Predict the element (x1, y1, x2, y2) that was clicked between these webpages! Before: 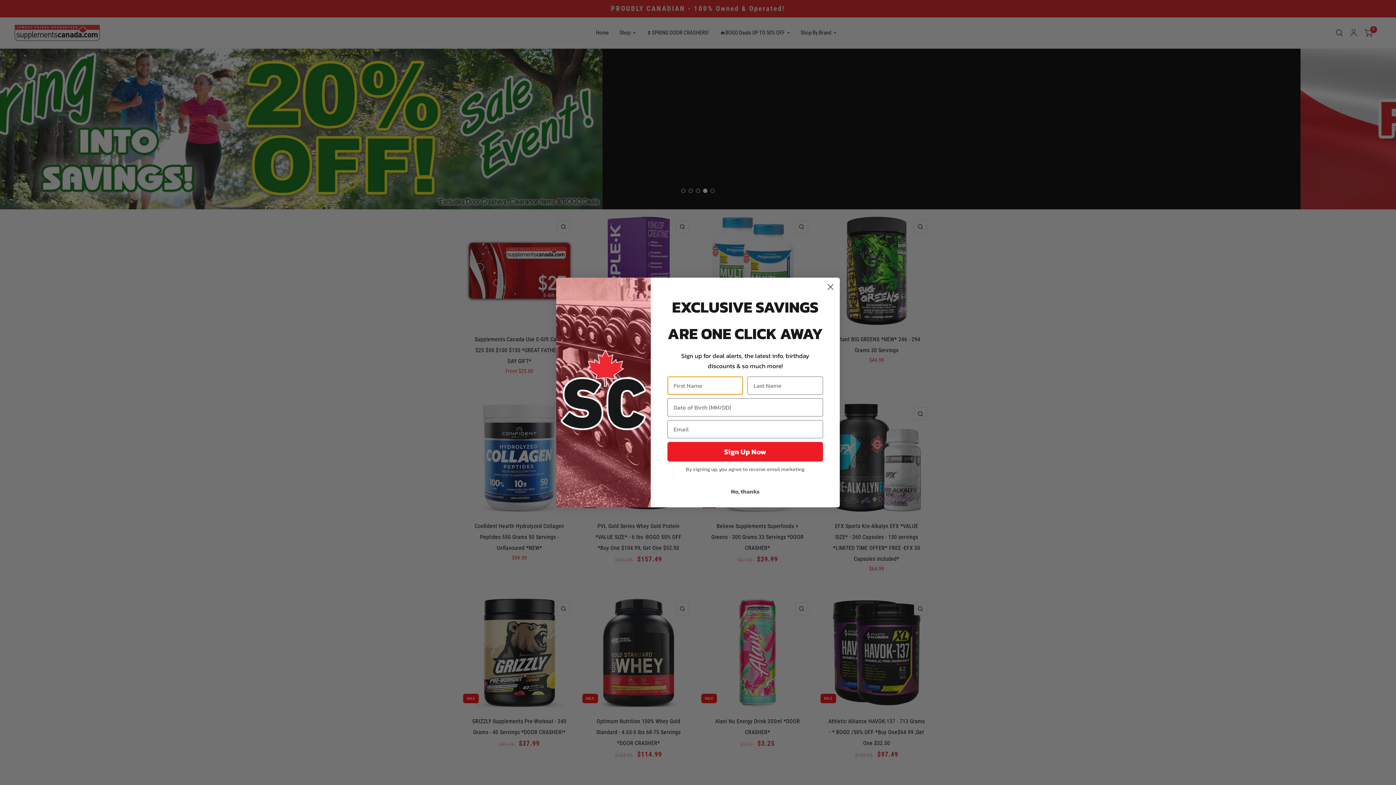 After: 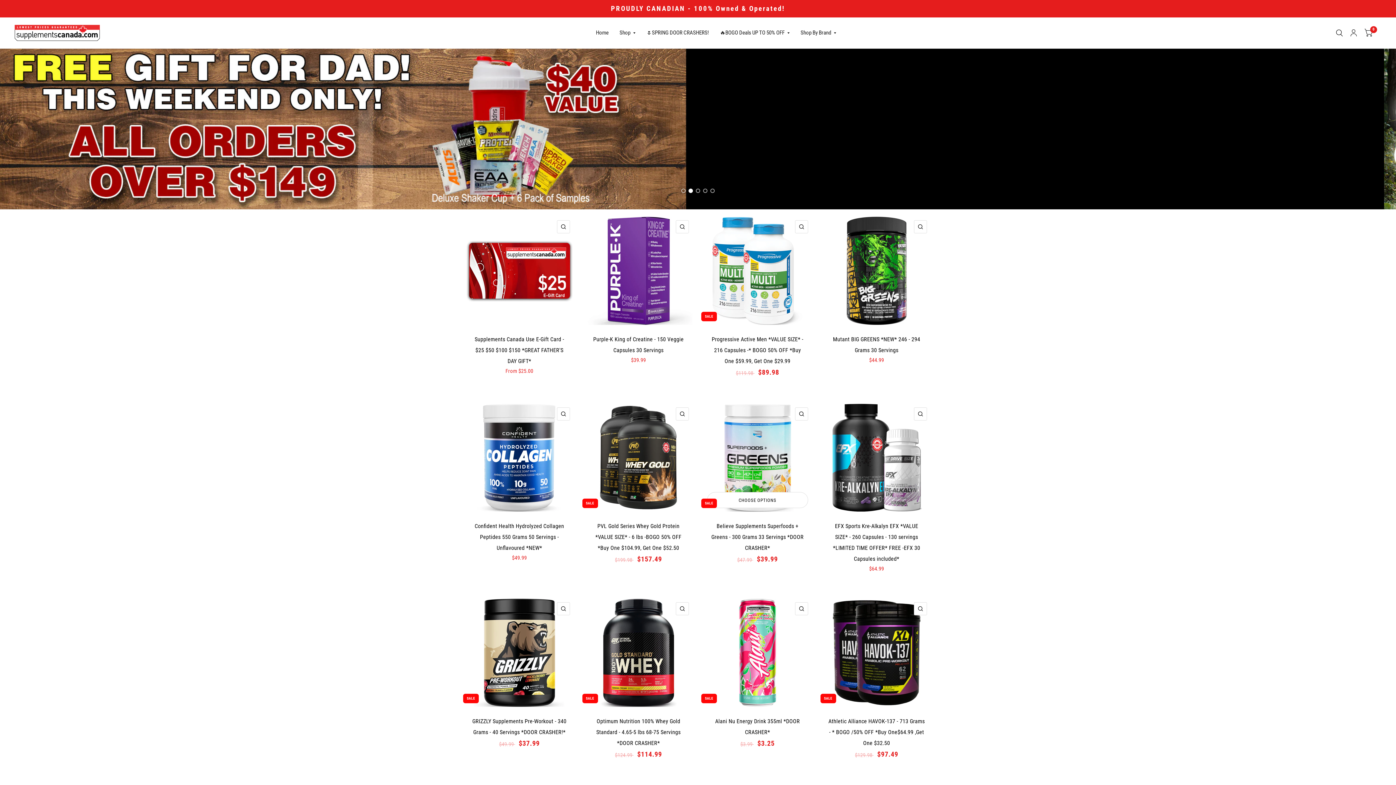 Action: label: No, thanks bbox: (667, 484, 823, 498)